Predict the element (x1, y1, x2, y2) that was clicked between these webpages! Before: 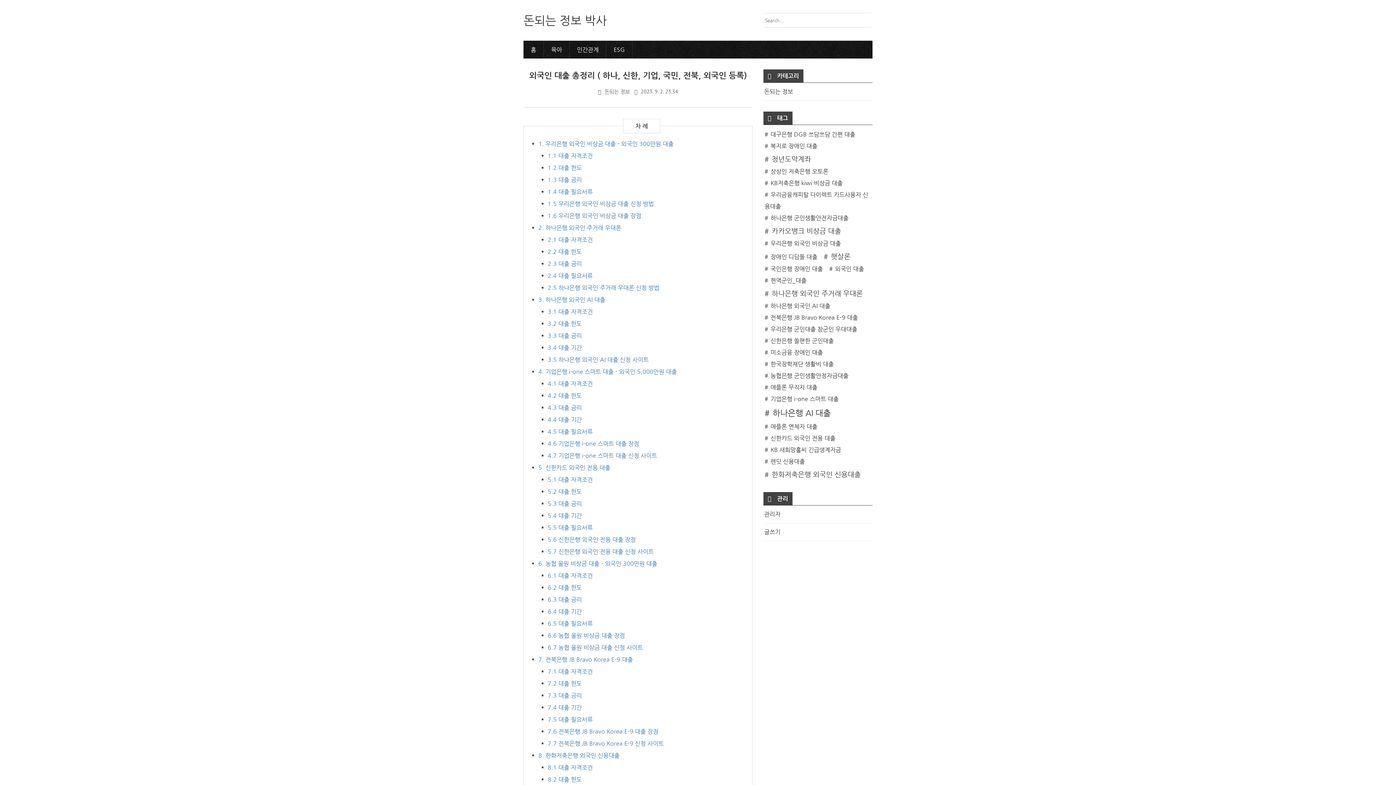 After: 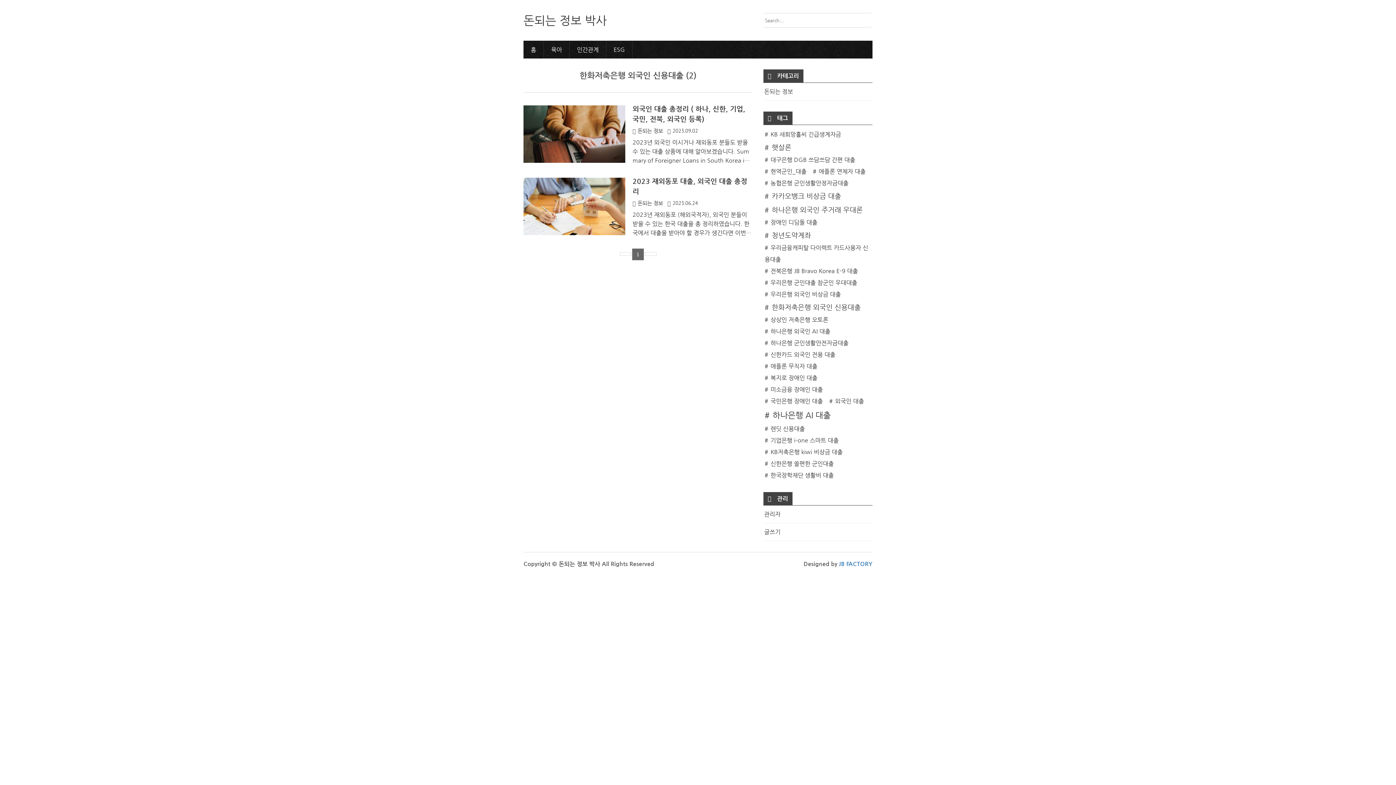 Action: bbox: (764, 467, 861, 481) label: 한화저축은행 외국인 신용대출